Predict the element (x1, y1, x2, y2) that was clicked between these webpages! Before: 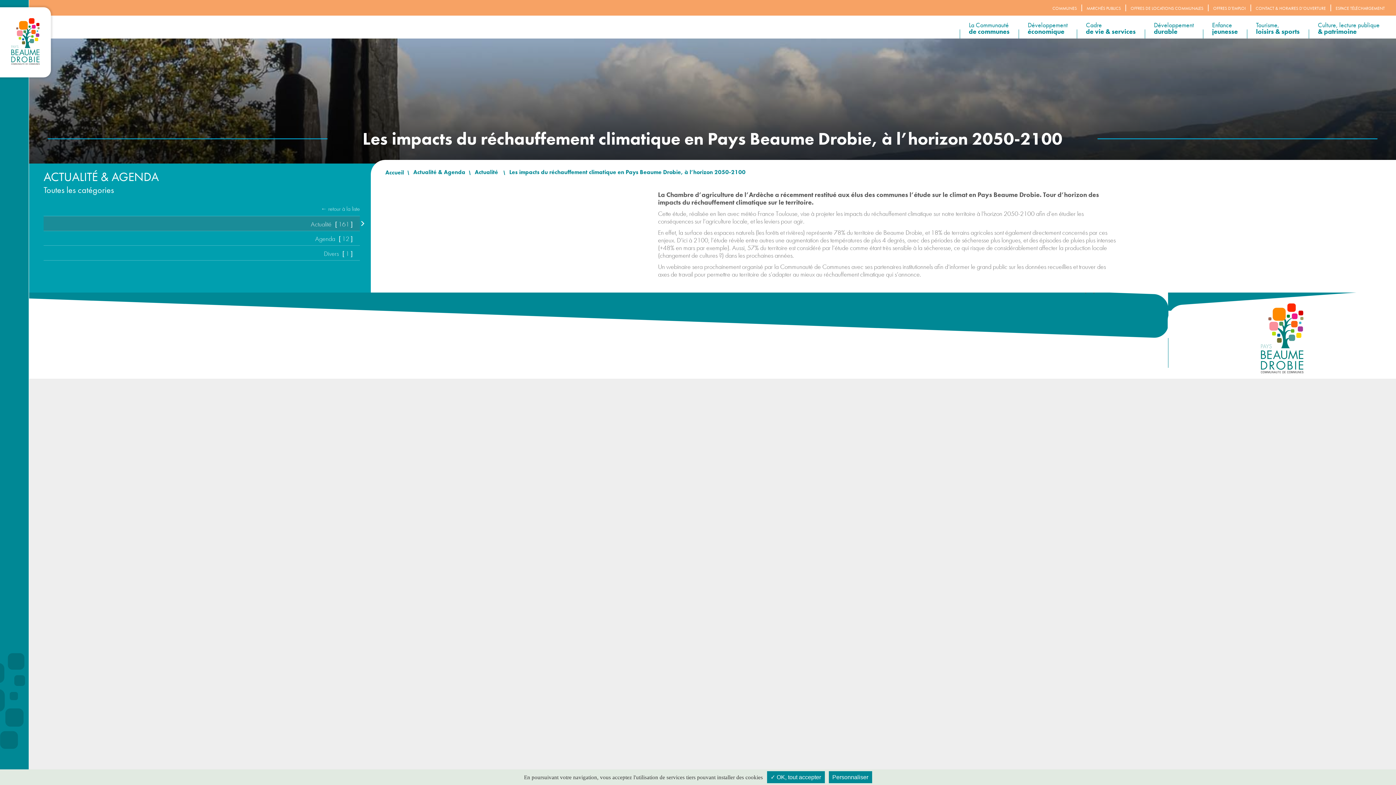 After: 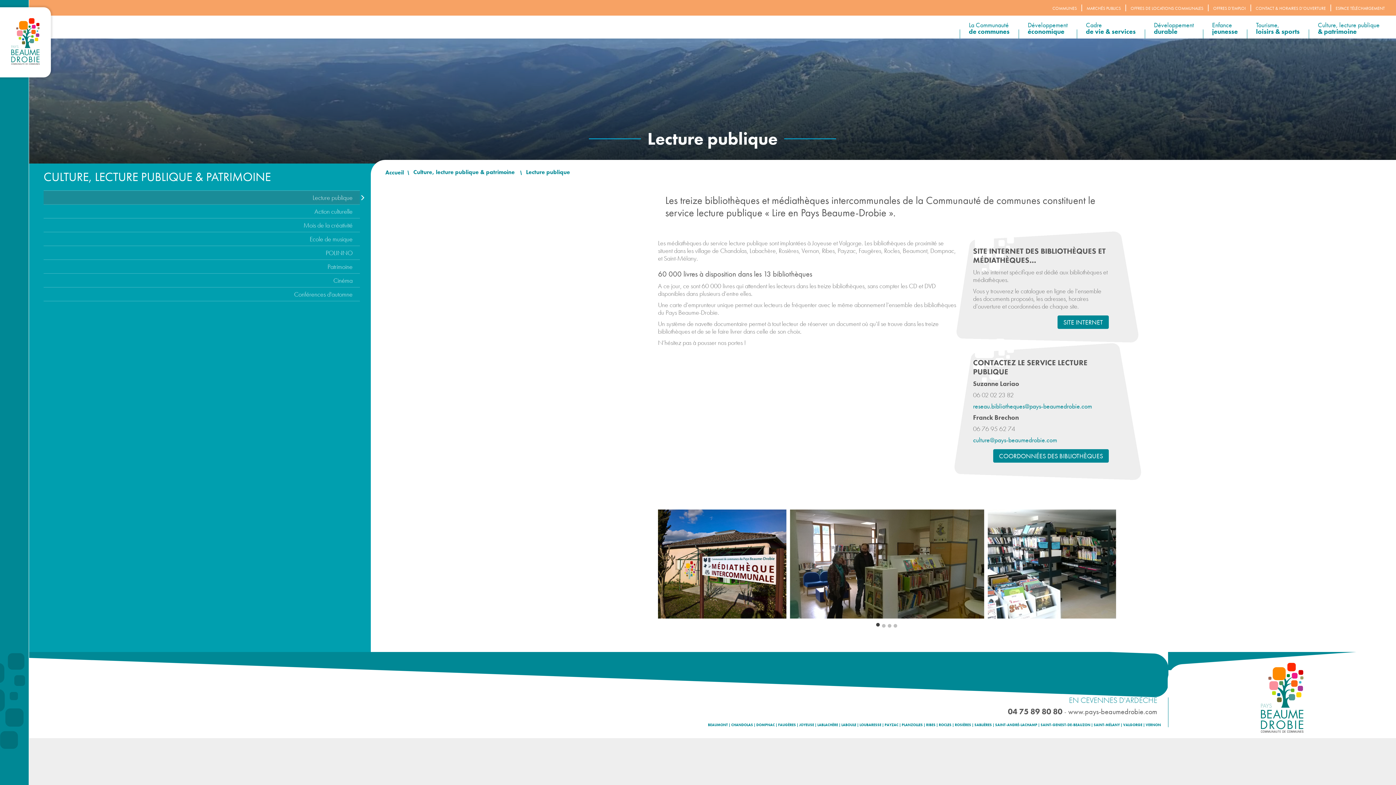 Action: label: Culture, lecture publique
& patrimoine bbox: (1314, 20, 1383, 36)